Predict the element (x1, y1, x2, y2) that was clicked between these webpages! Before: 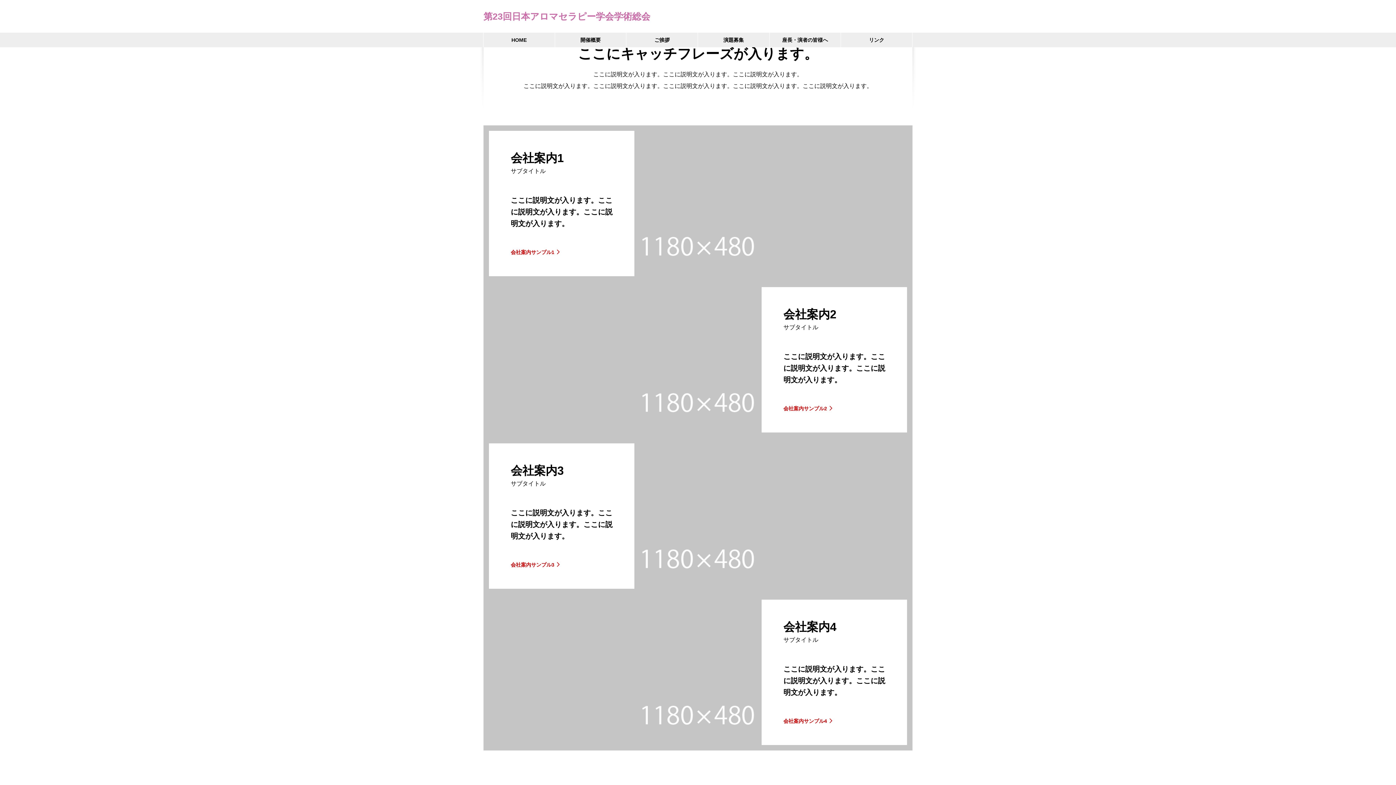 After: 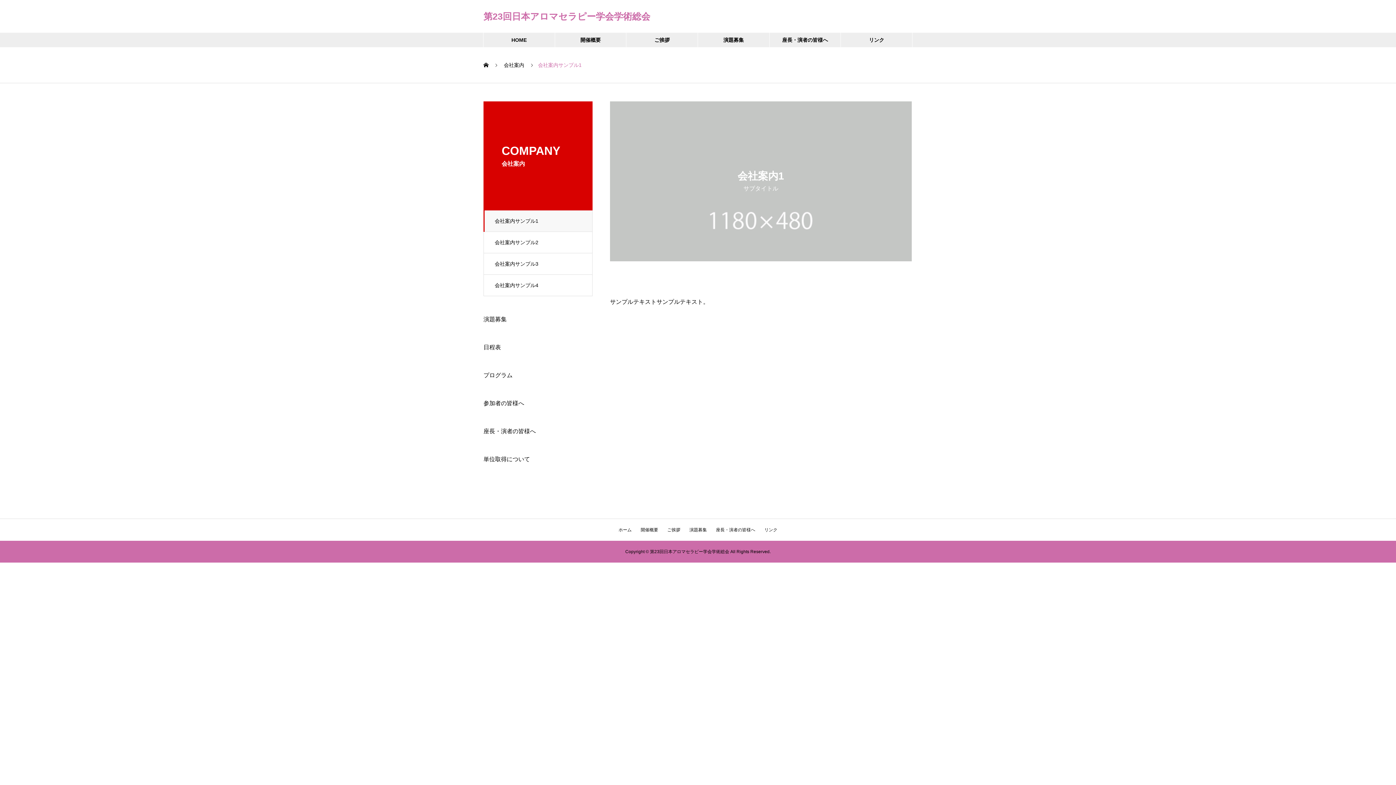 Action: label: 会社案内1

サブタイトル

ここに説明文が入ります。ここに説明文が入ります。ここに説明文が入ります。

会社案内サンプル1 bbox: (483, 275, 912, 281)